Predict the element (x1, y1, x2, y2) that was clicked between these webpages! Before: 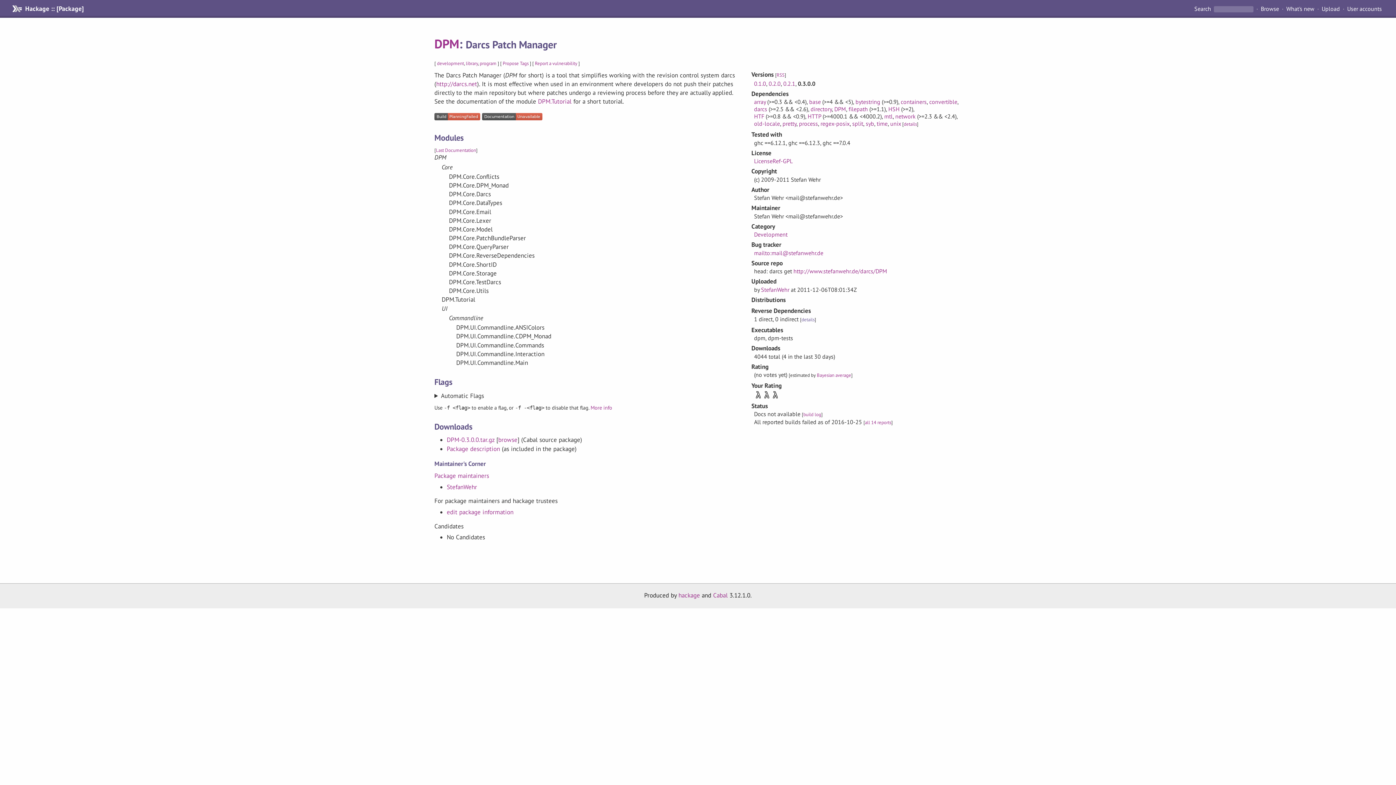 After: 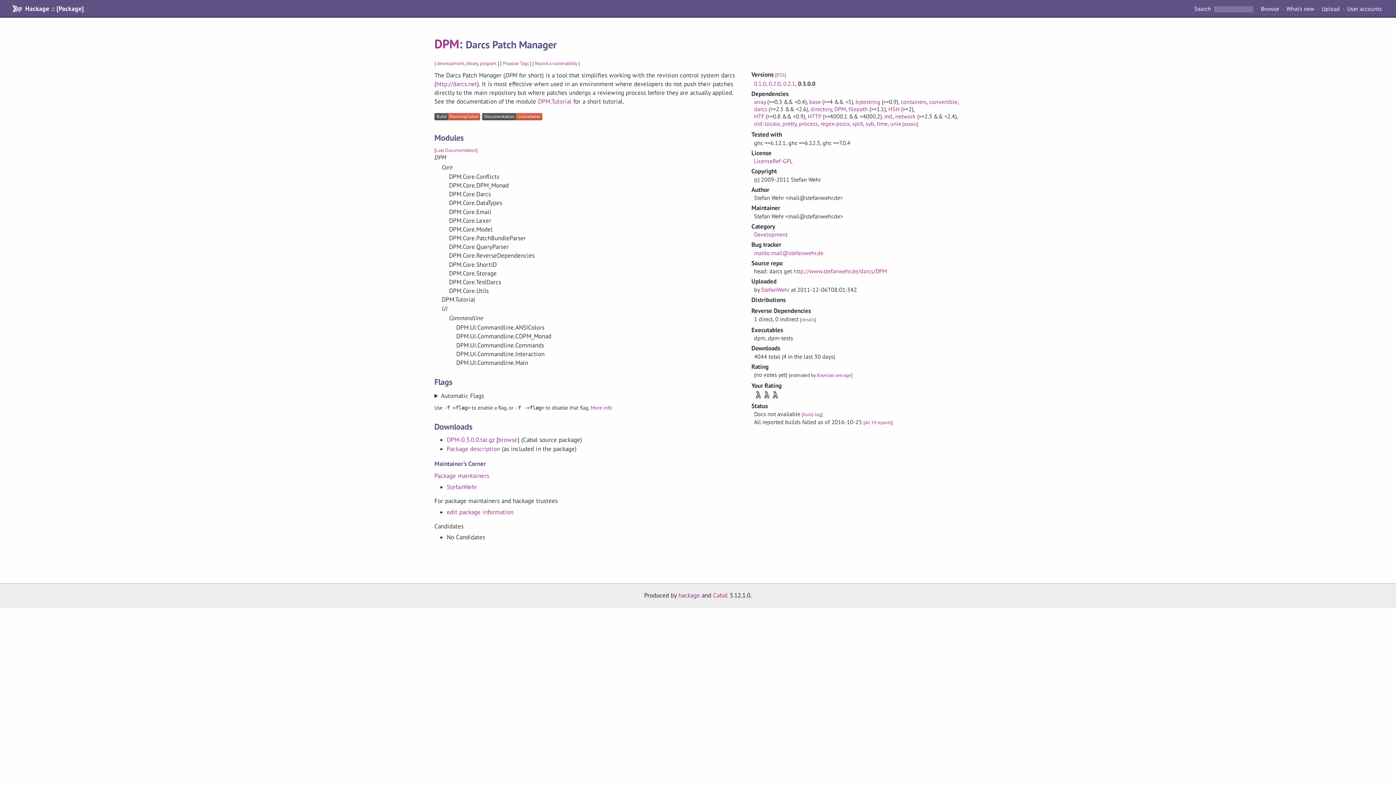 Action: label: DPM bbox: (834, 105, 846, 112)